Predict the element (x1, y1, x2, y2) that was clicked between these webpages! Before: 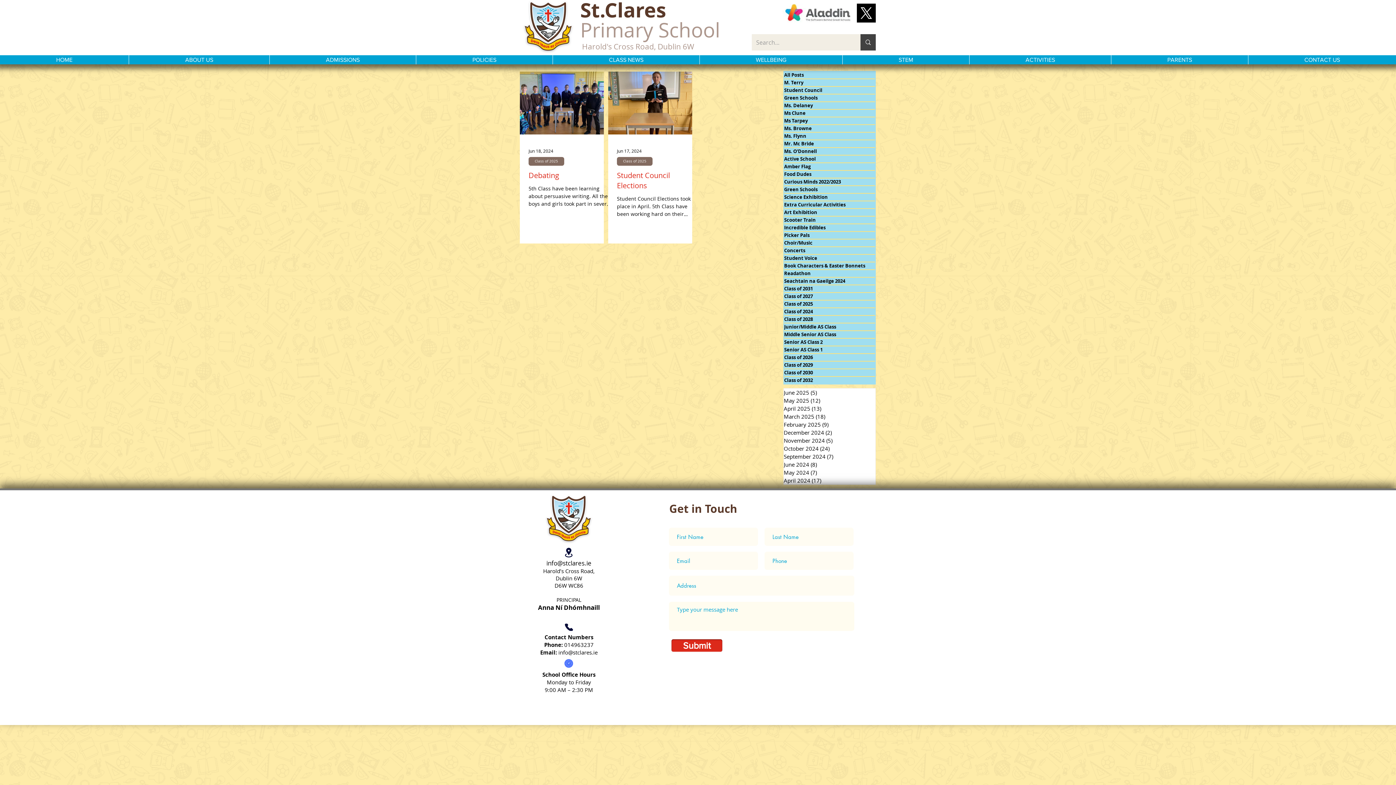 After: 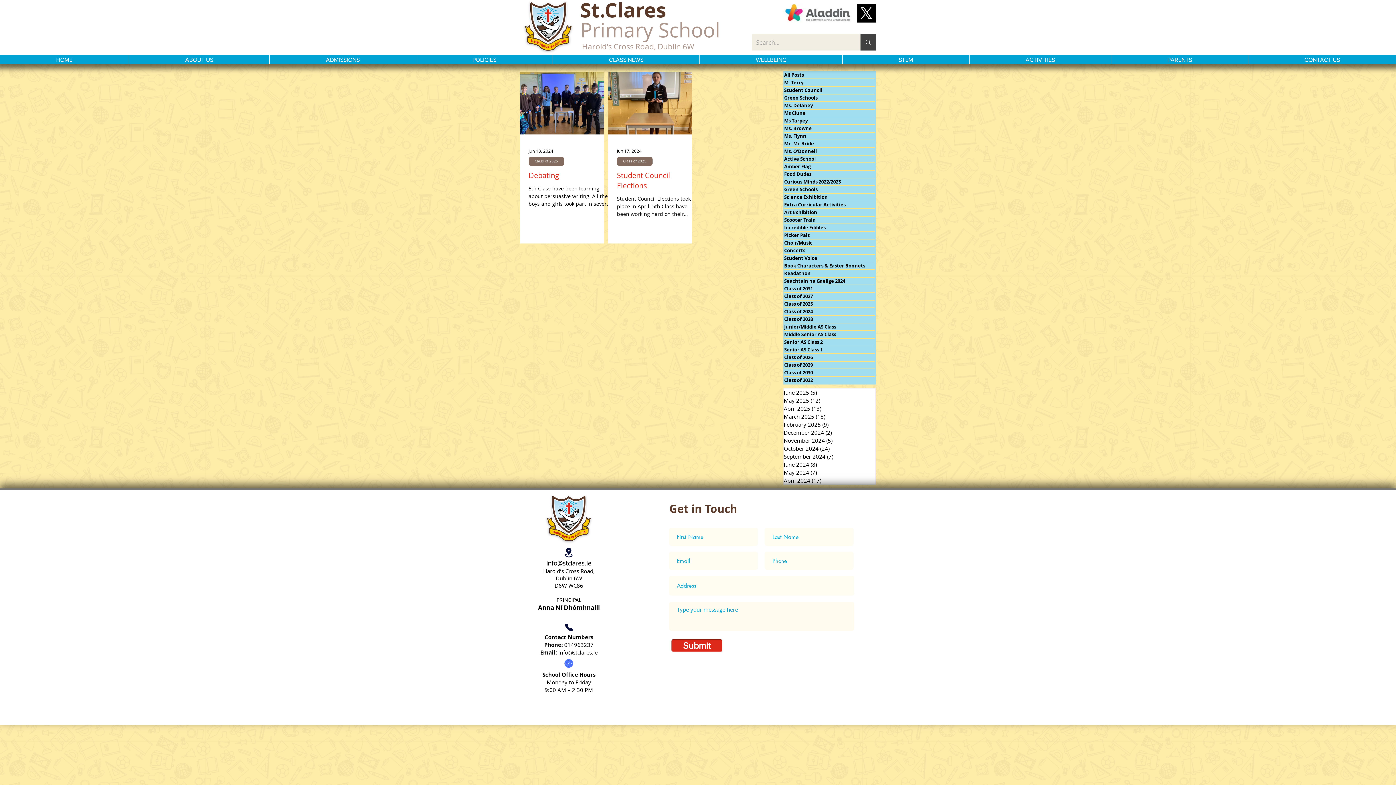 Action: bbox: (558, 649, 597, 656) label: info@stclares.ie